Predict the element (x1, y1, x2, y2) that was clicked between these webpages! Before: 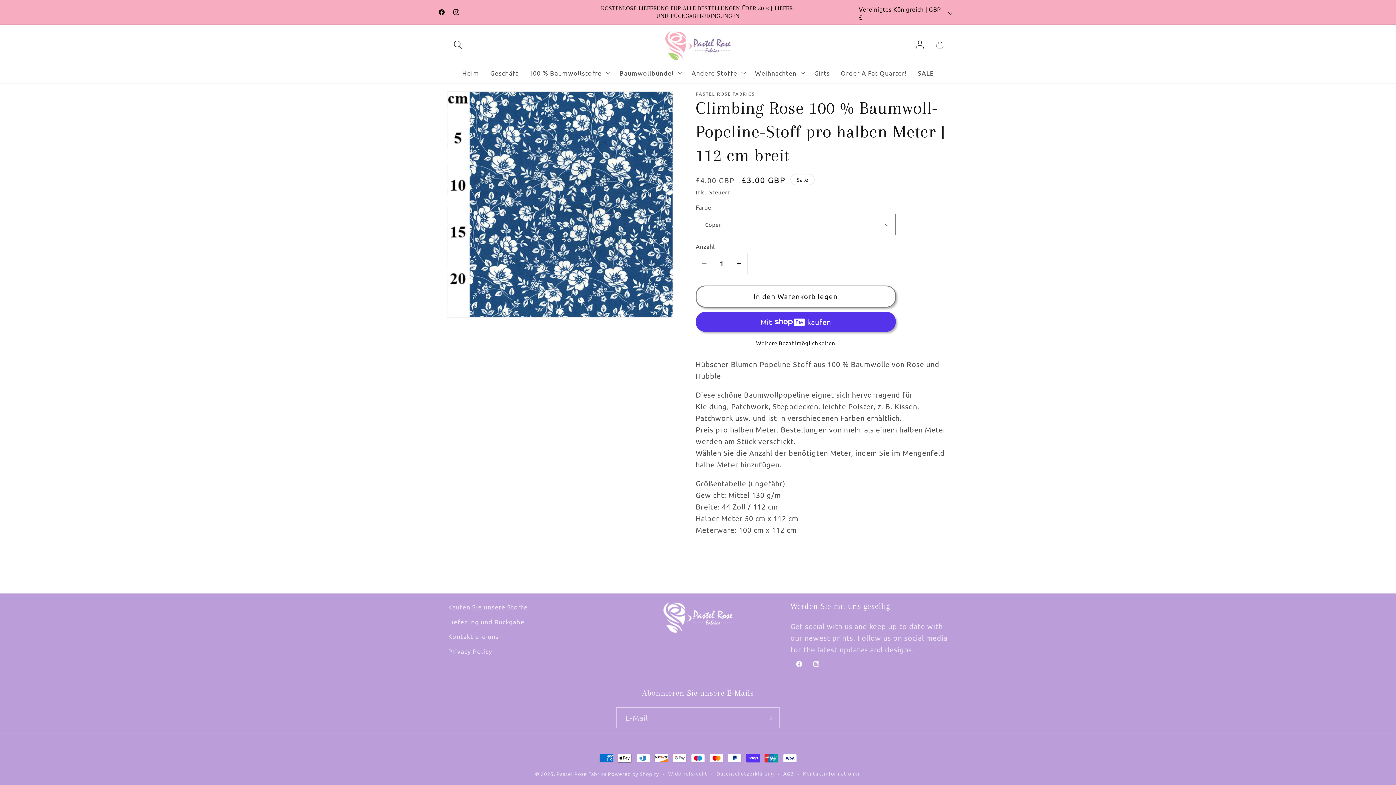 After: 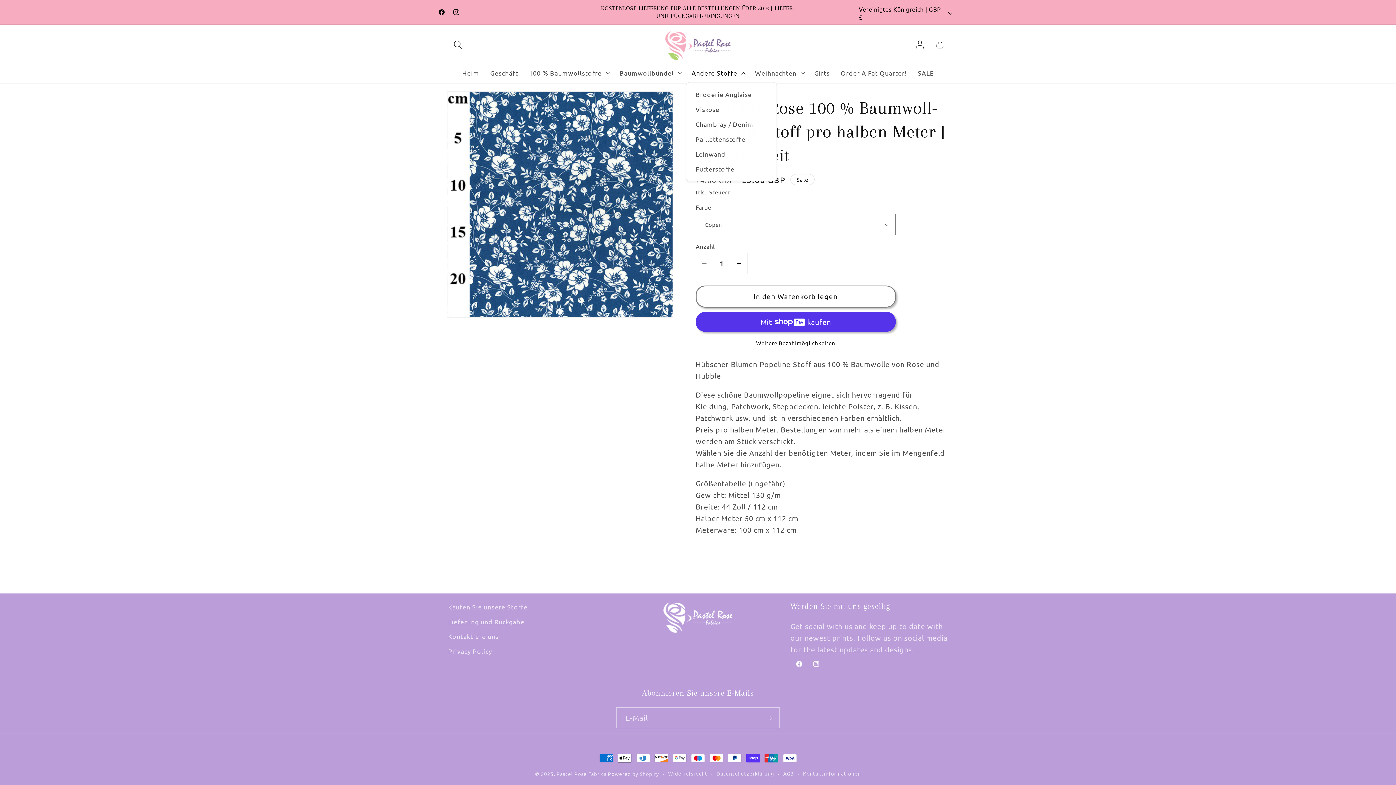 Action: label: Andere Stoffe bbox: (686, 63, 749, 82)